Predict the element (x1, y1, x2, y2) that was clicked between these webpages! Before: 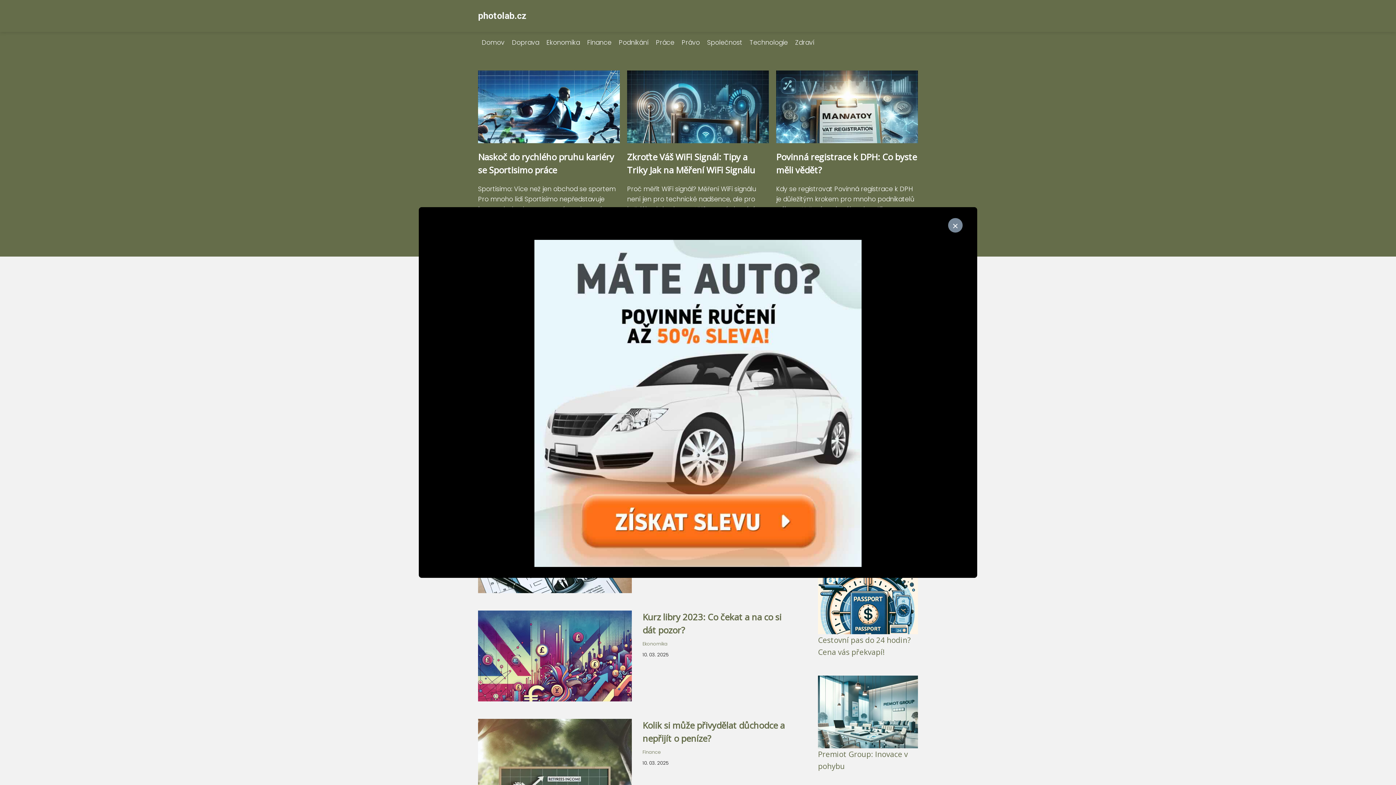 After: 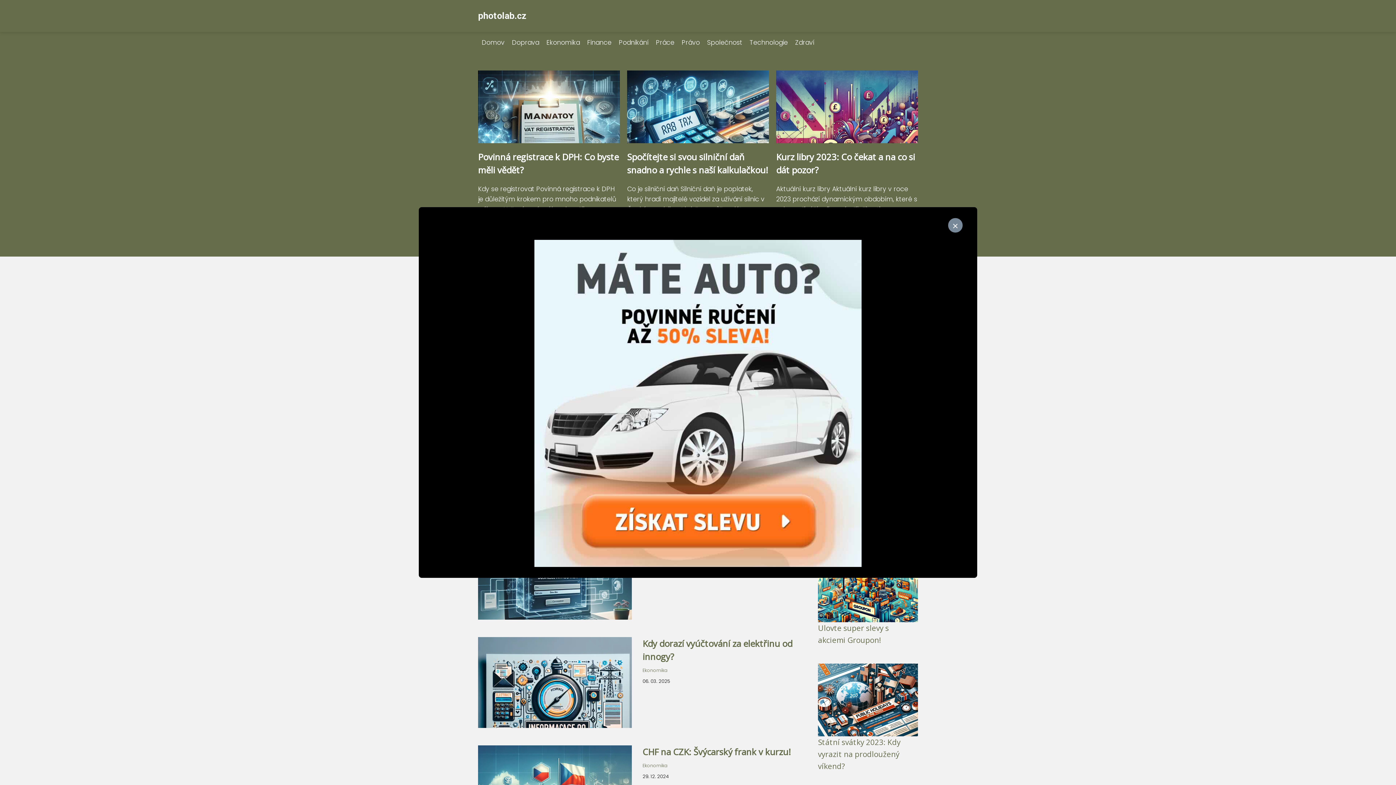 Action: label: Ekonomika bbox: (642, 641, 667, 647)